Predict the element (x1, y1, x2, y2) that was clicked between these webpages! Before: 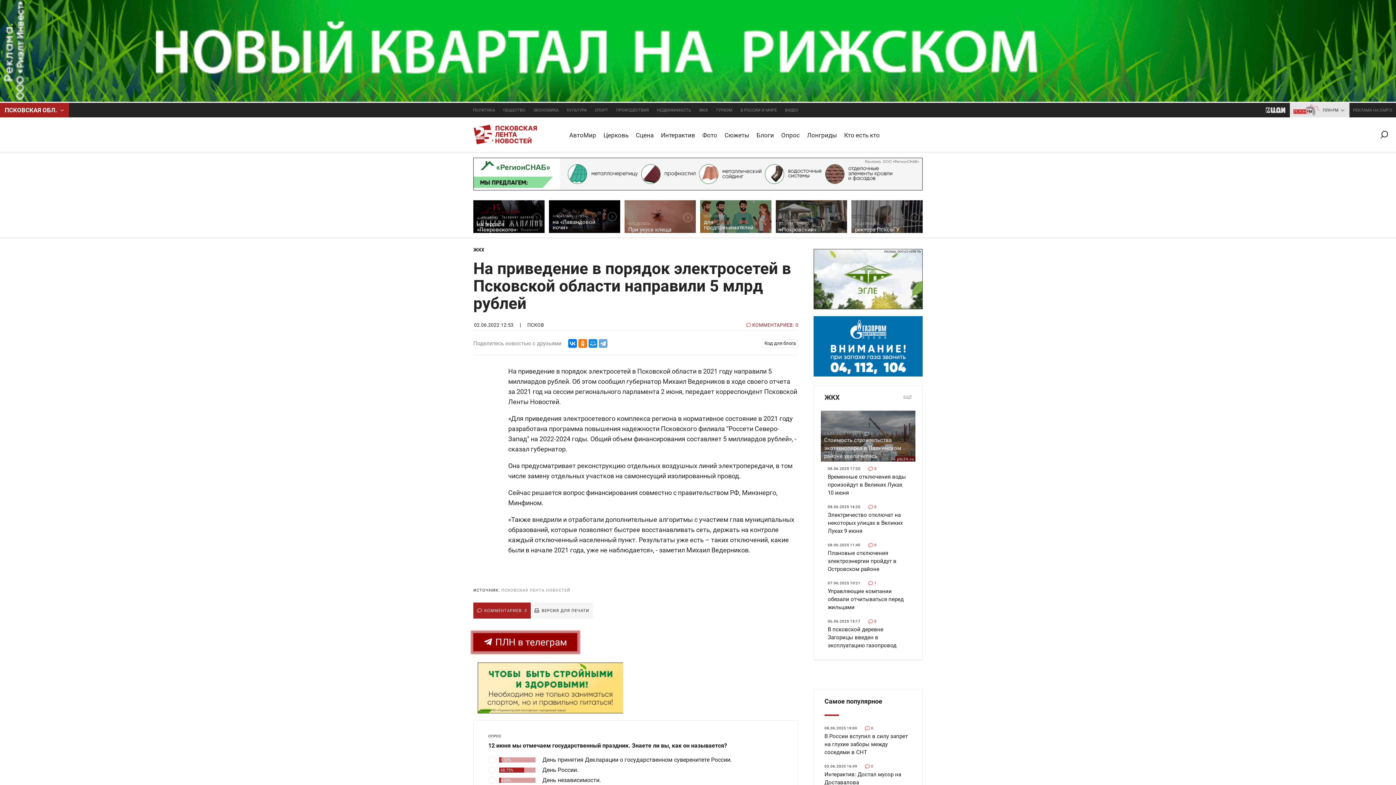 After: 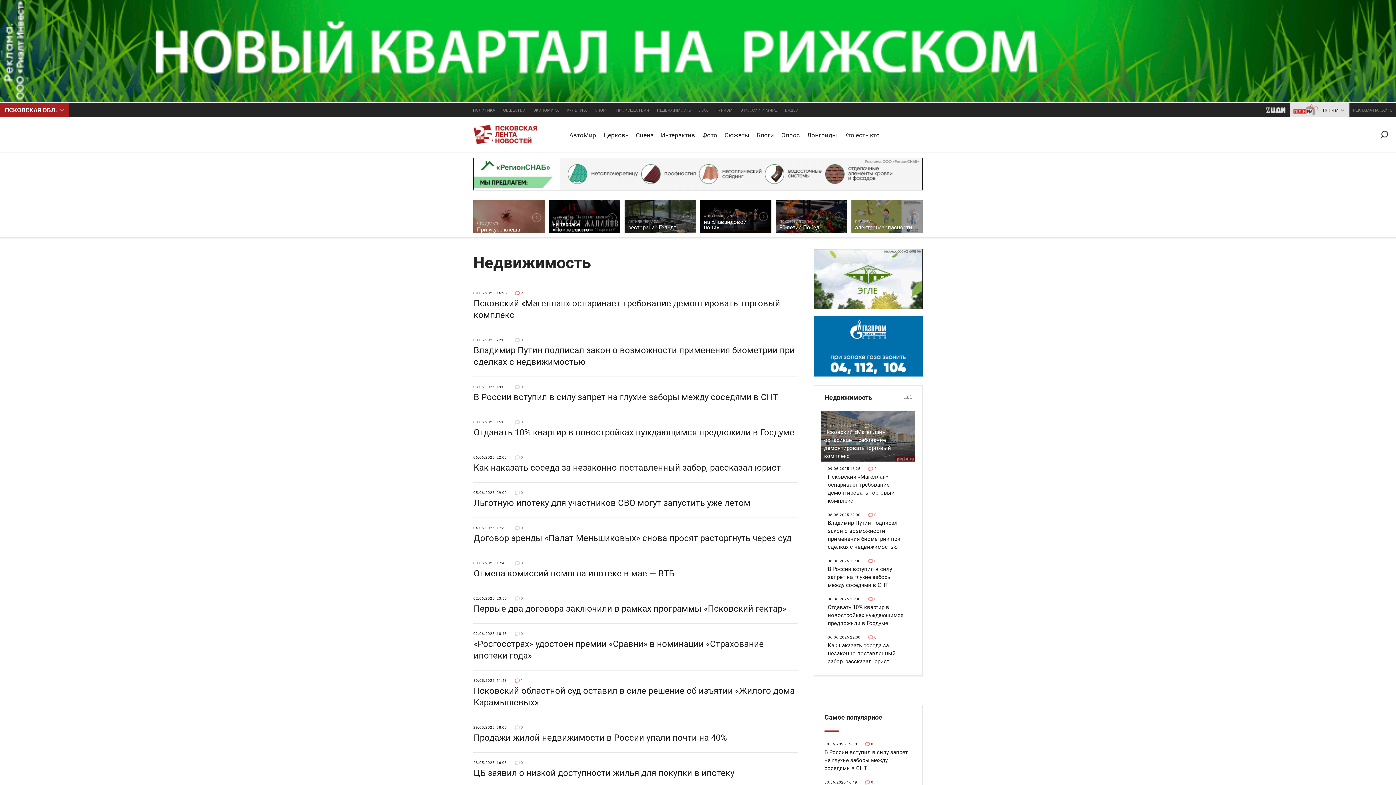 Action: label: НЕДВИЖИМОСТЬ bbox: (653, 102, 695, 117)